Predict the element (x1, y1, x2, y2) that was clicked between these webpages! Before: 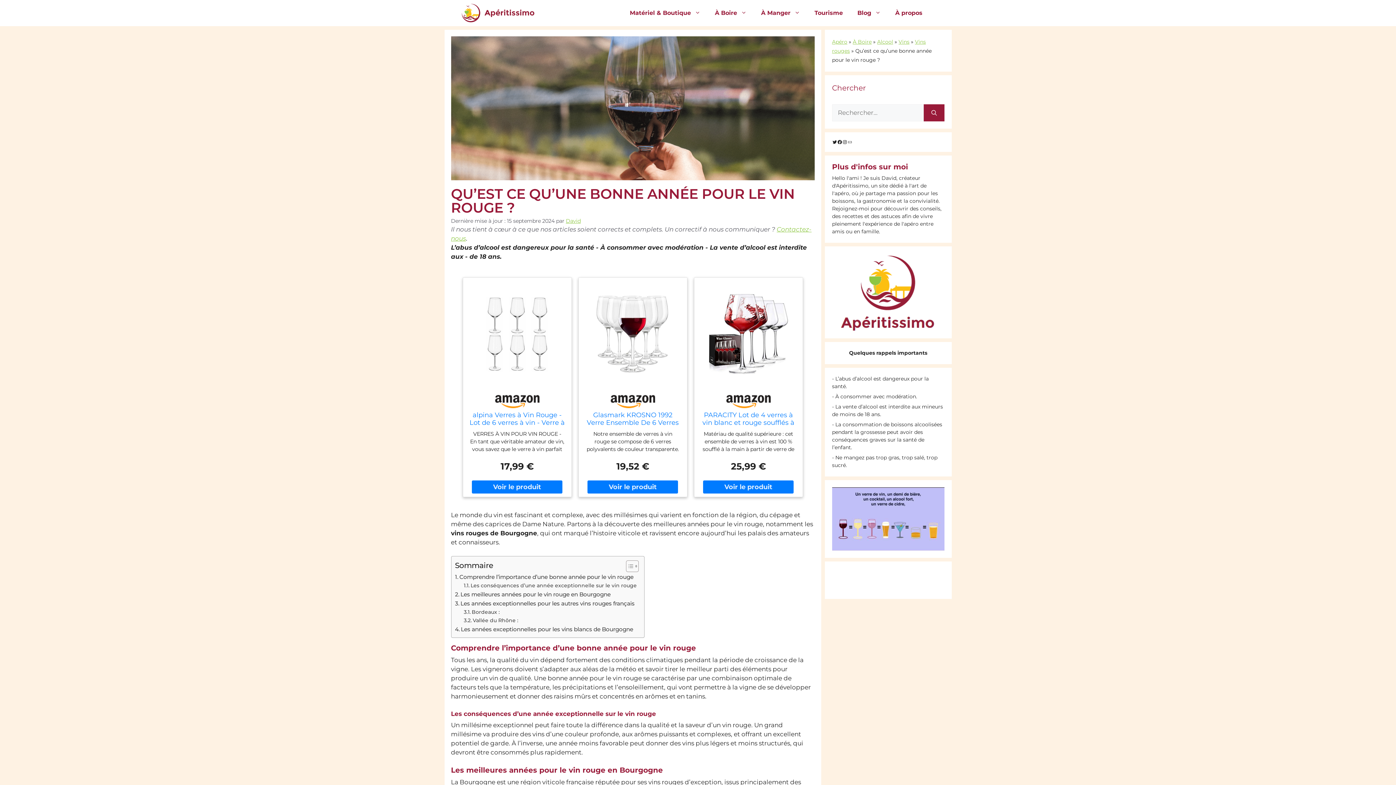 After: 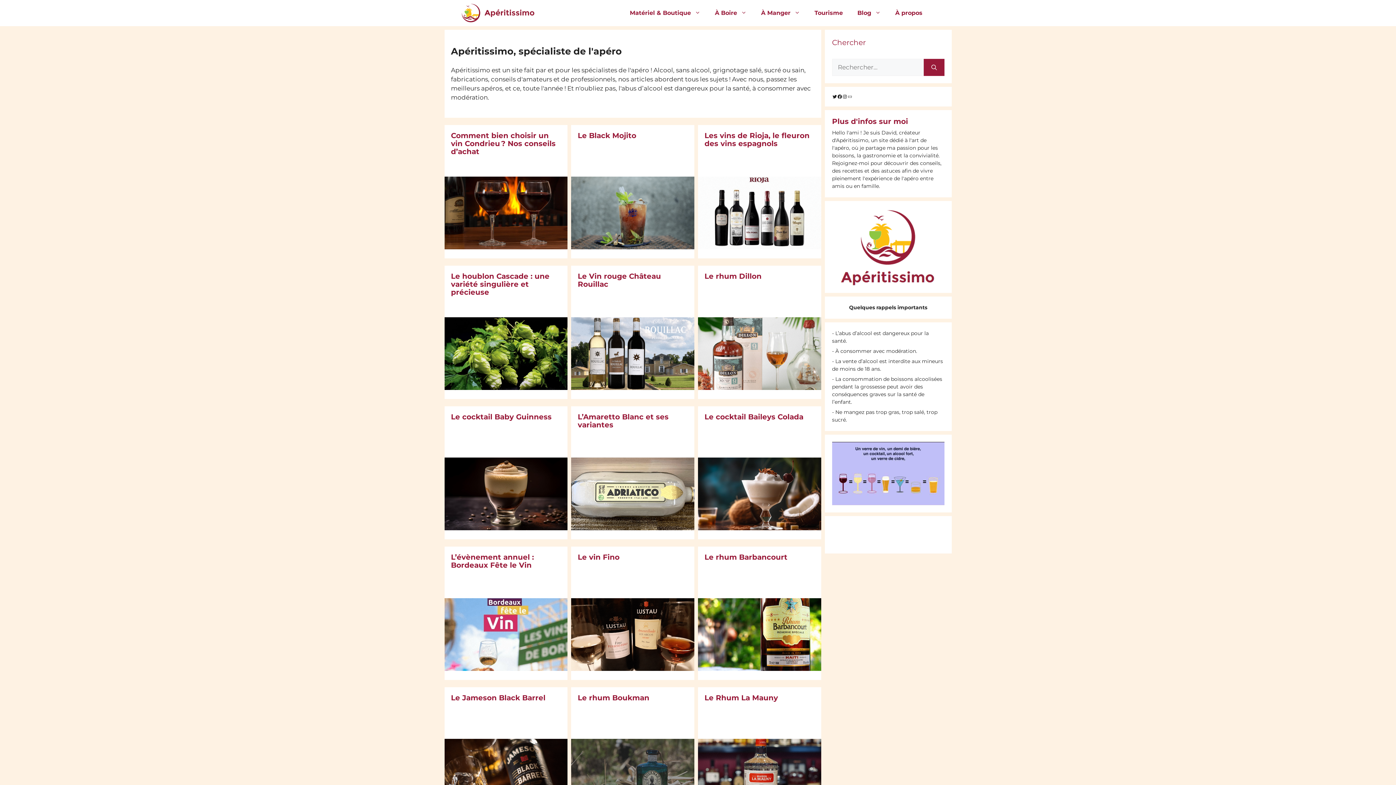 Action: label: Apéro bbox: (832, 38, 847, 45)